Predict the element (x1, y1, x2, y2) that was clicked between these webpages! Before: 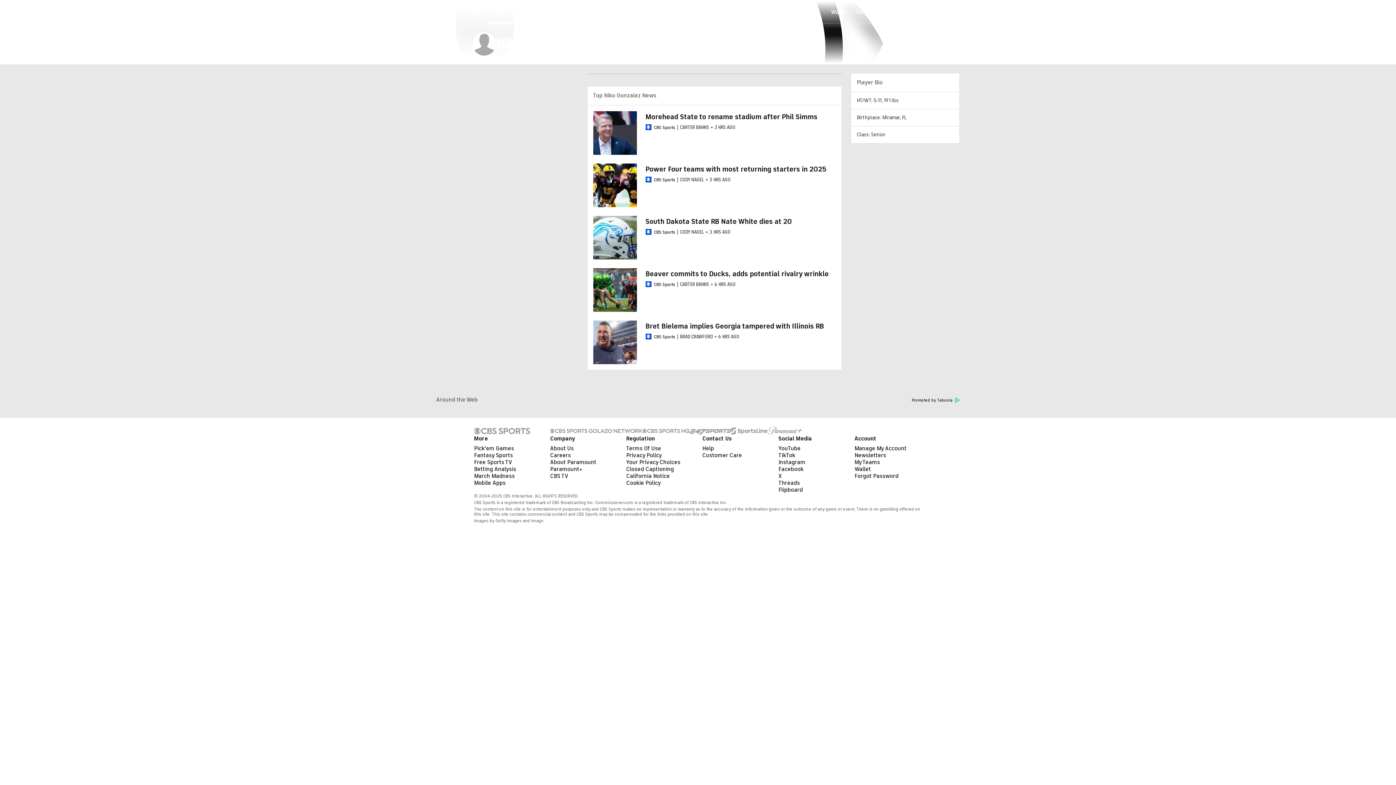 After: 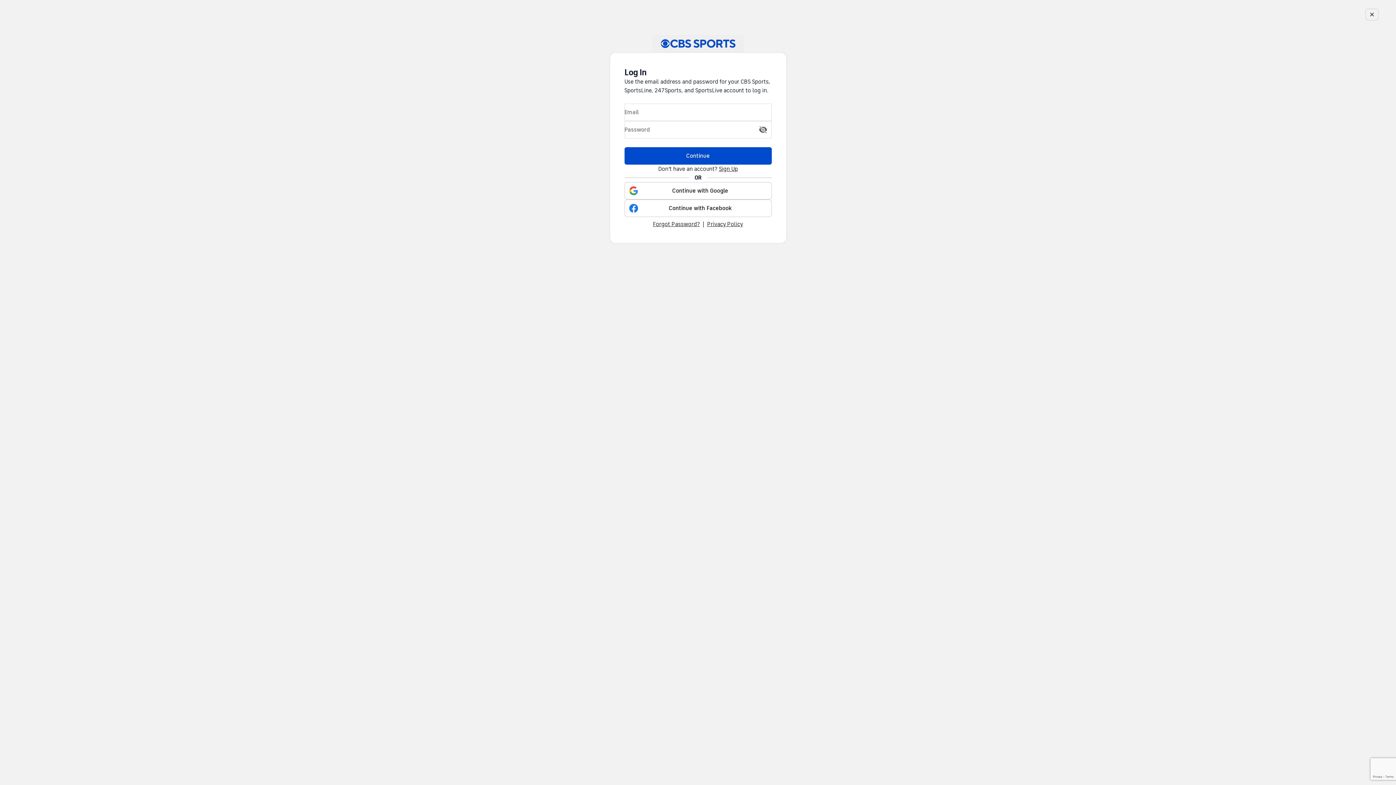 Action: bbox: (854, 452, 886, 459) label: Newsletters